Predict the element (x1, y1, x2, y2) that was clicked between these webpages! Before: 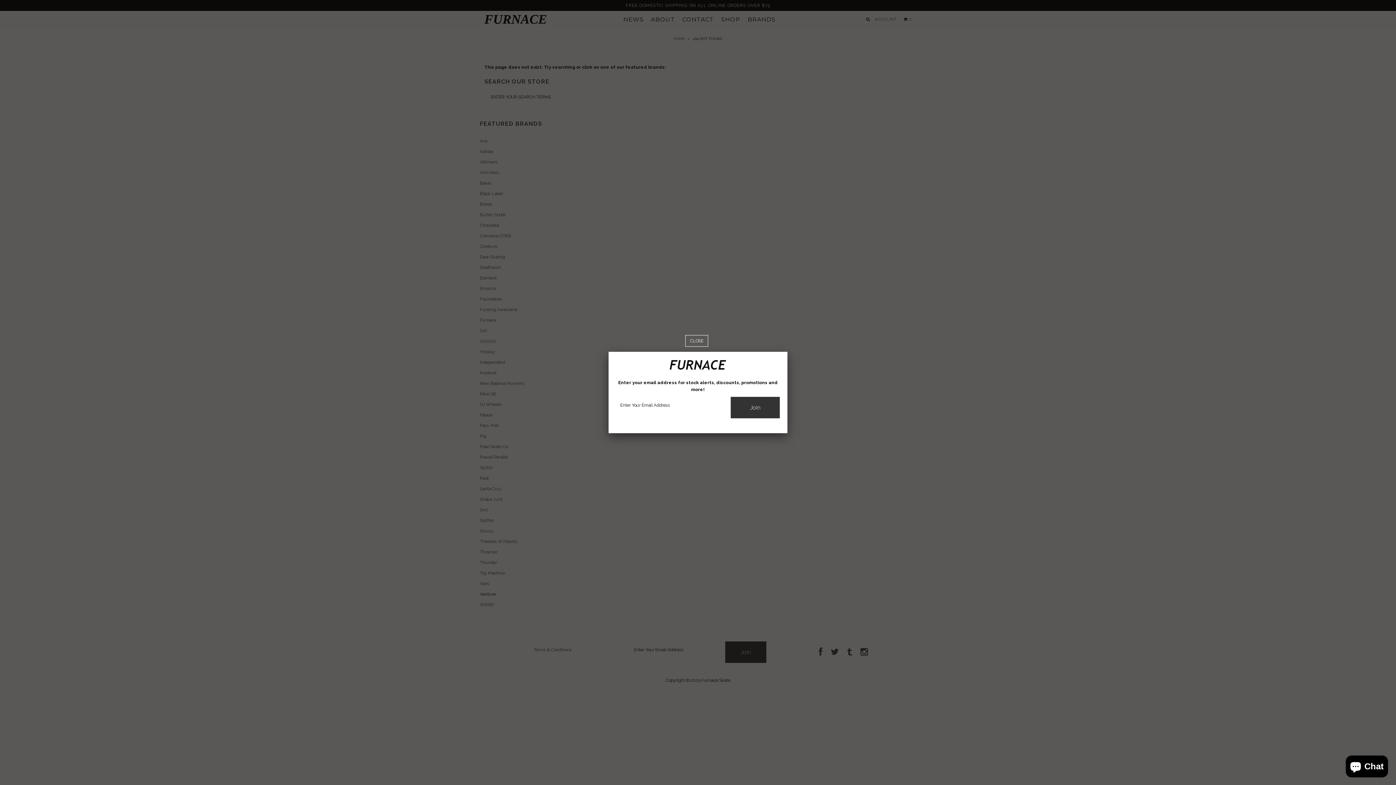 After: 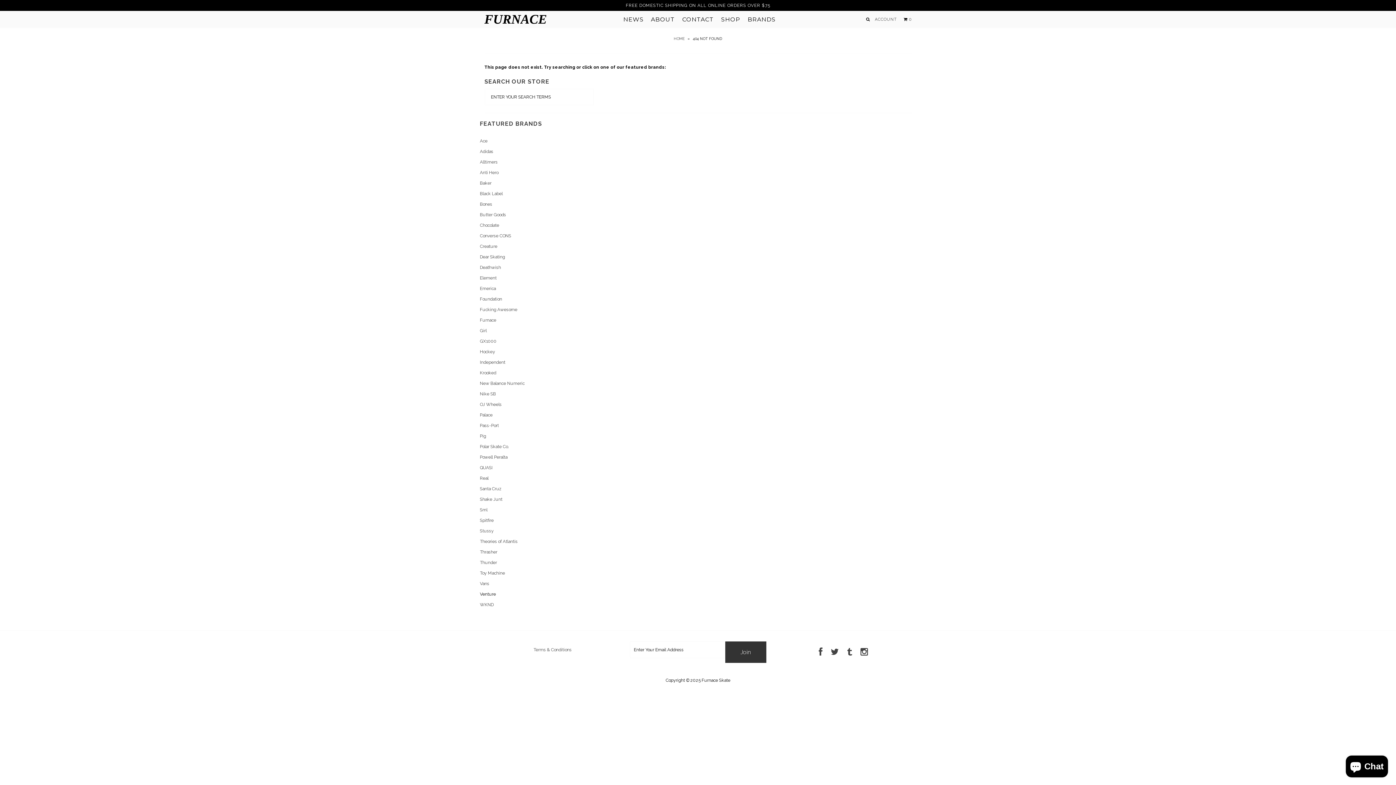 Action: bbox: (685, 337, 708, 344)